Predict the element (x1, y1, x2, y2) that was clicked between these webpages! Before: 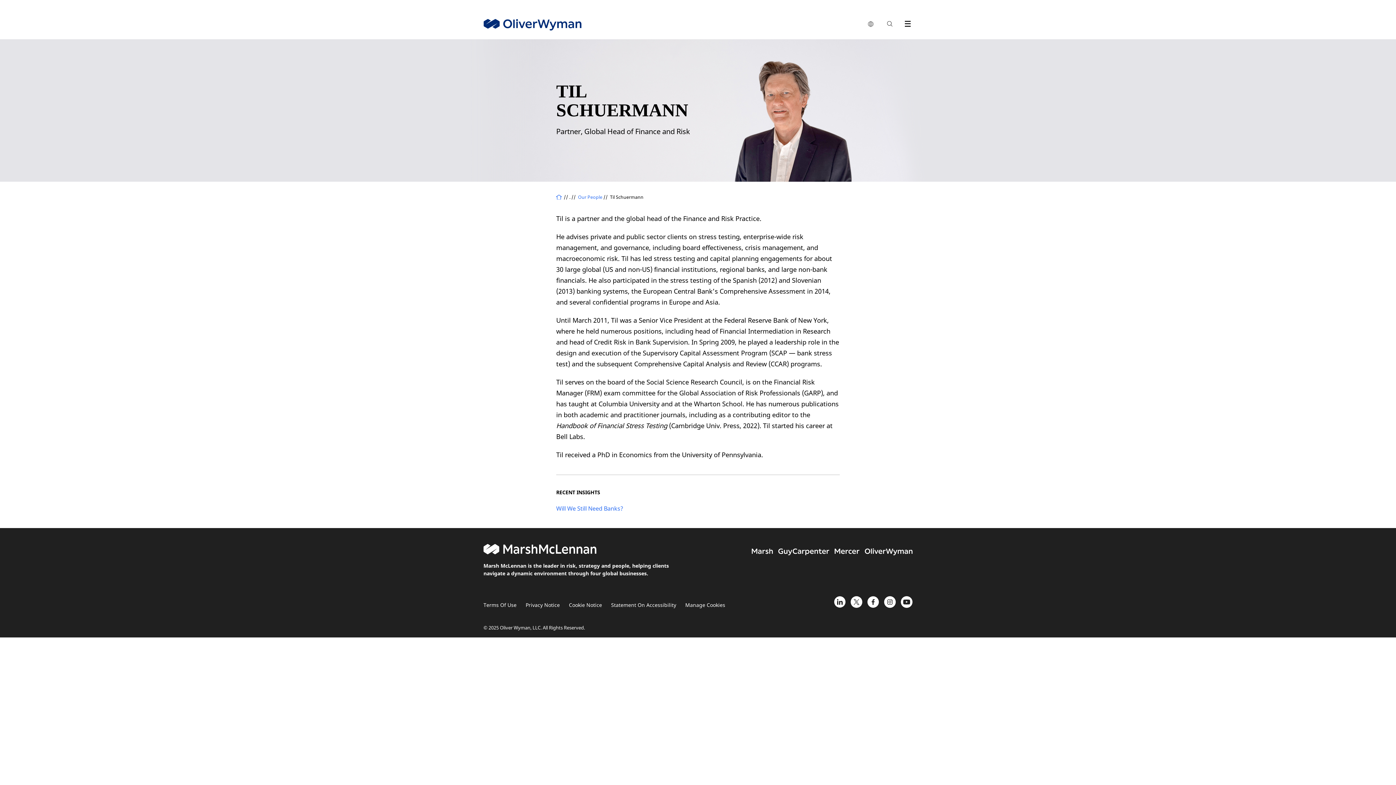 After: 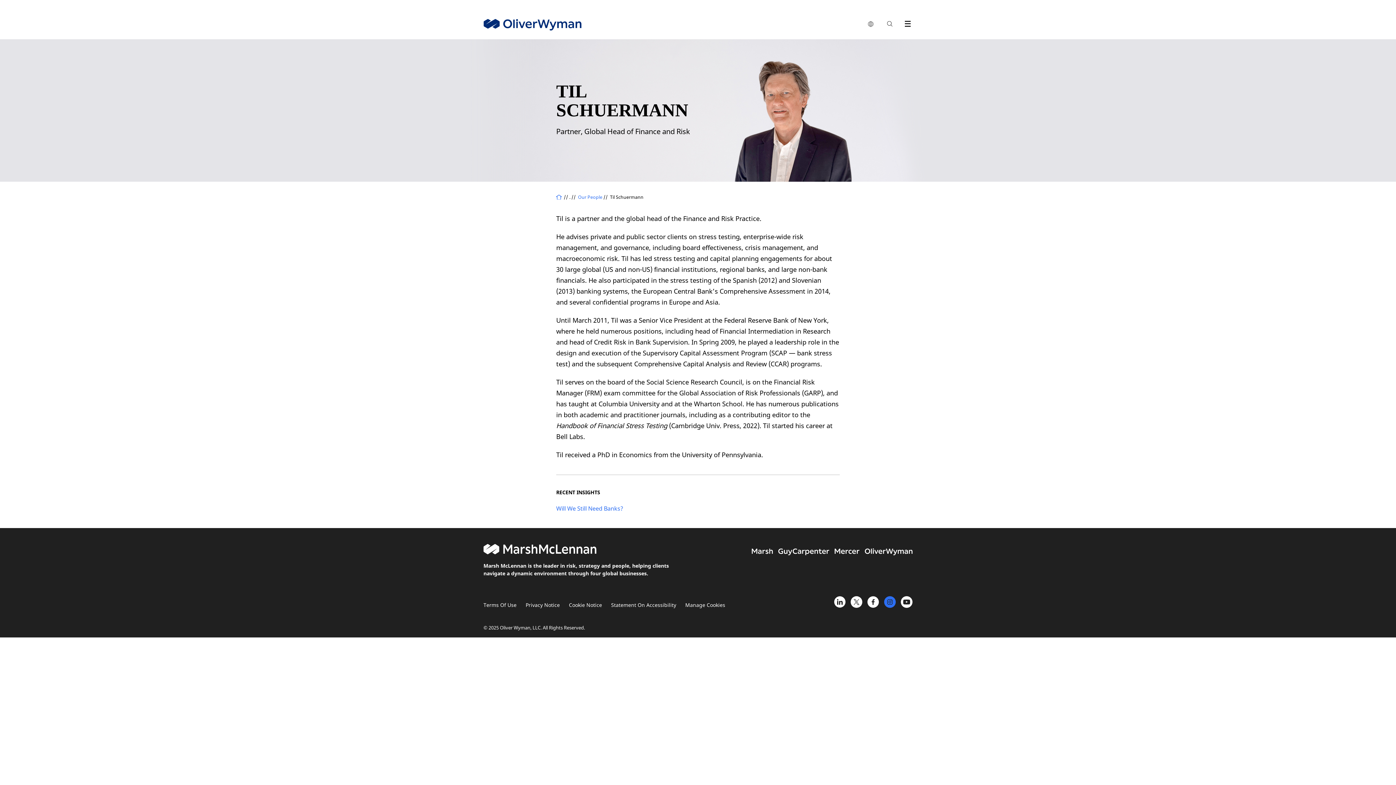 Action: bbox: (884, 596, 896, 611)